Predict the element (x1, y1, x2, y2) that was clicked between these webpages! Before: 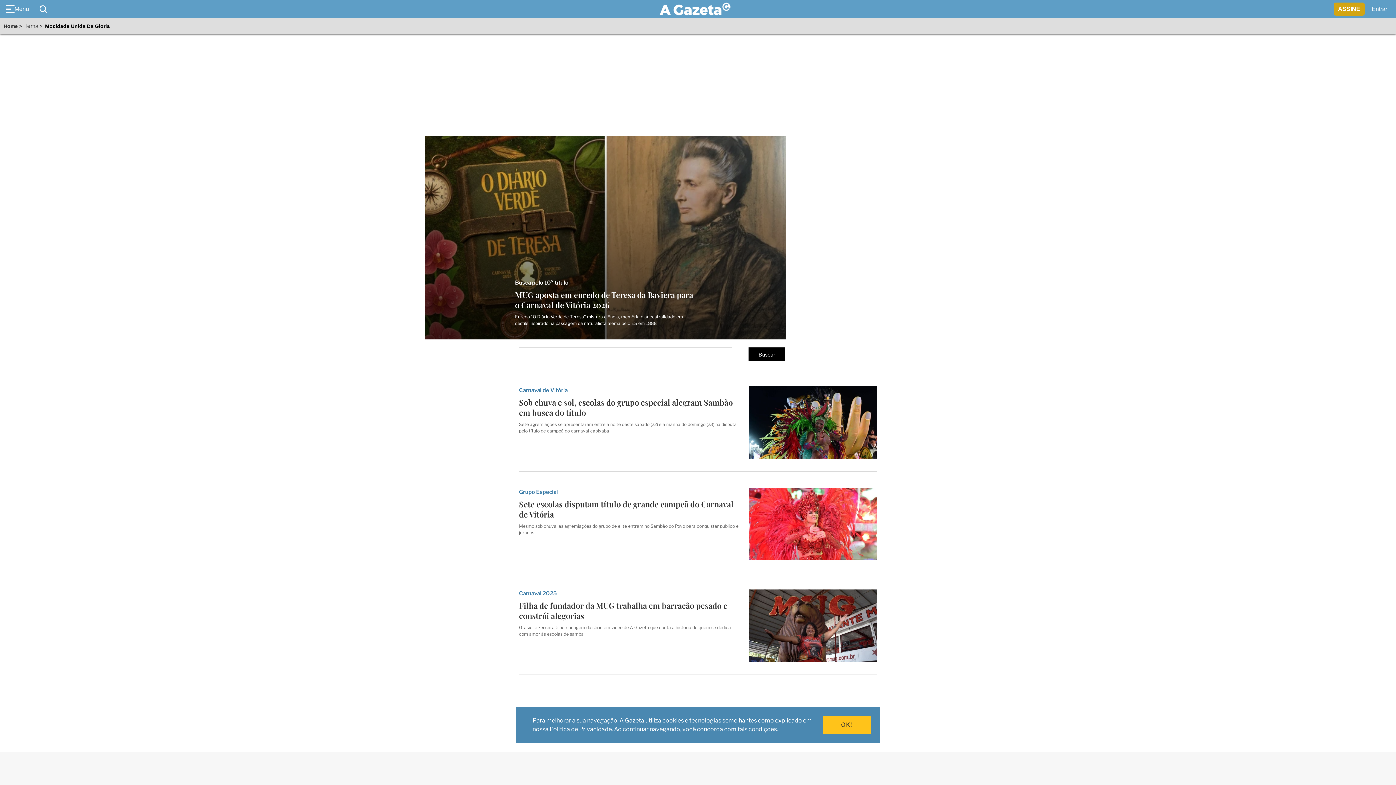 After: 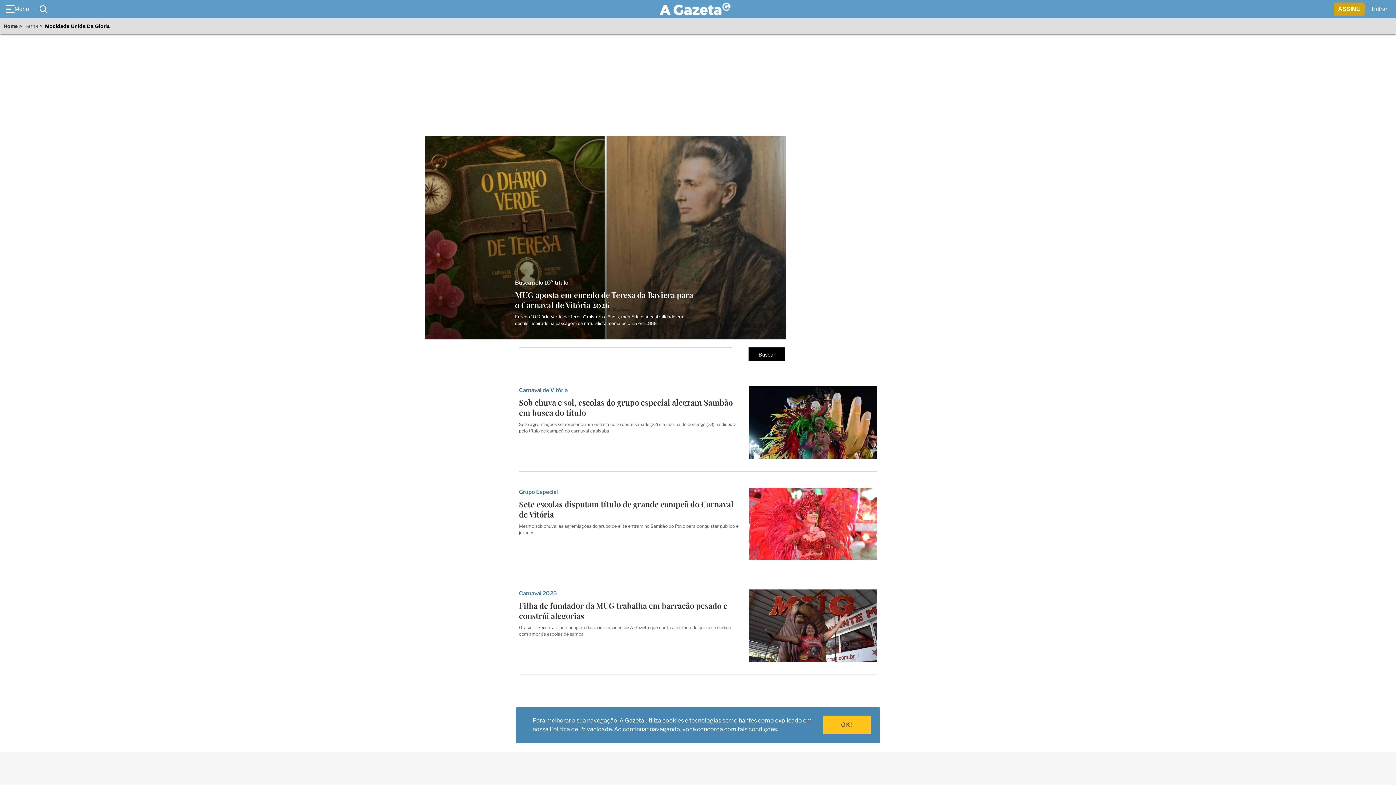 Action: bbox: (0, 4, 34, 13) label: Abrir menu principal